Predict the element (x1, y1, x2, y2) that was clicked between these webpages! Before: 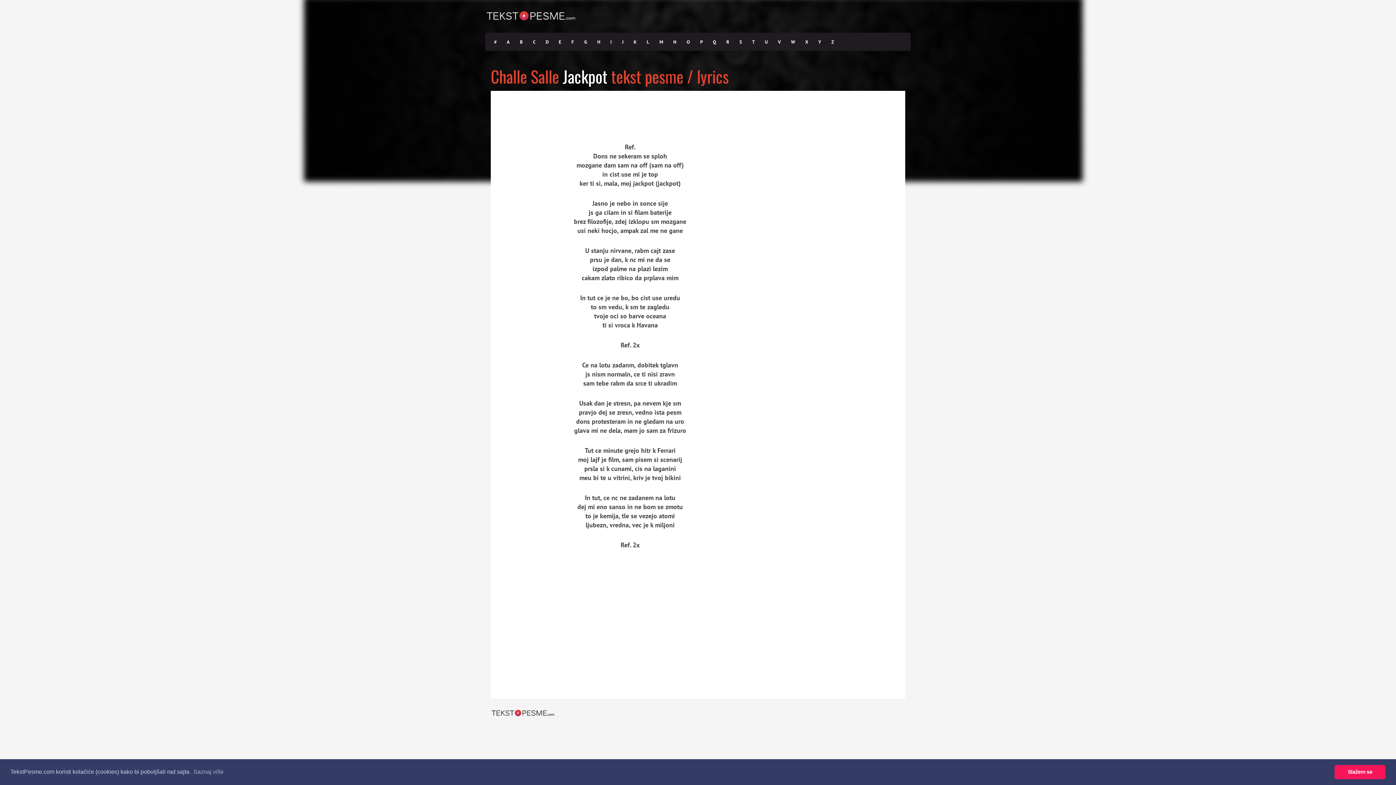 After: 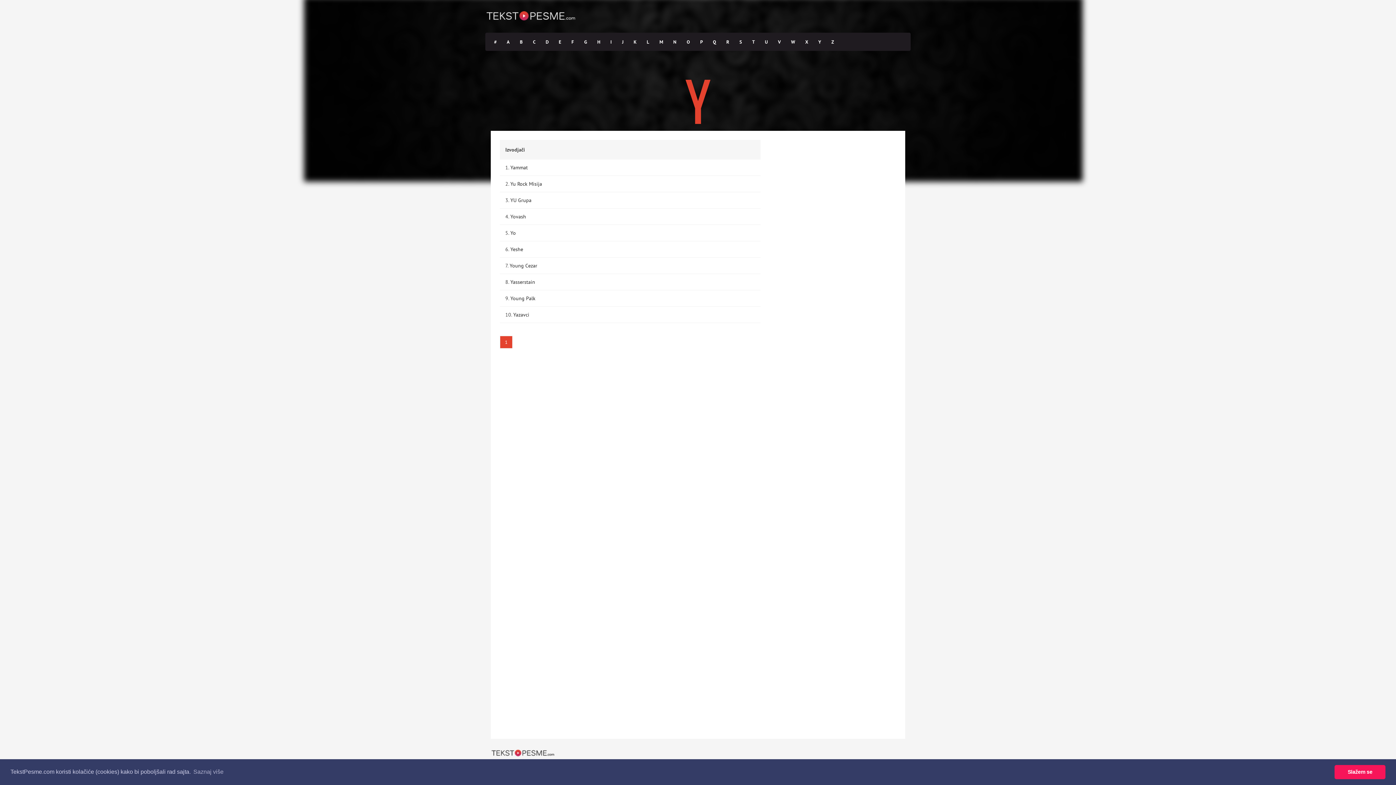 Action: label: Y bbox: (813, 33, 826, 51)